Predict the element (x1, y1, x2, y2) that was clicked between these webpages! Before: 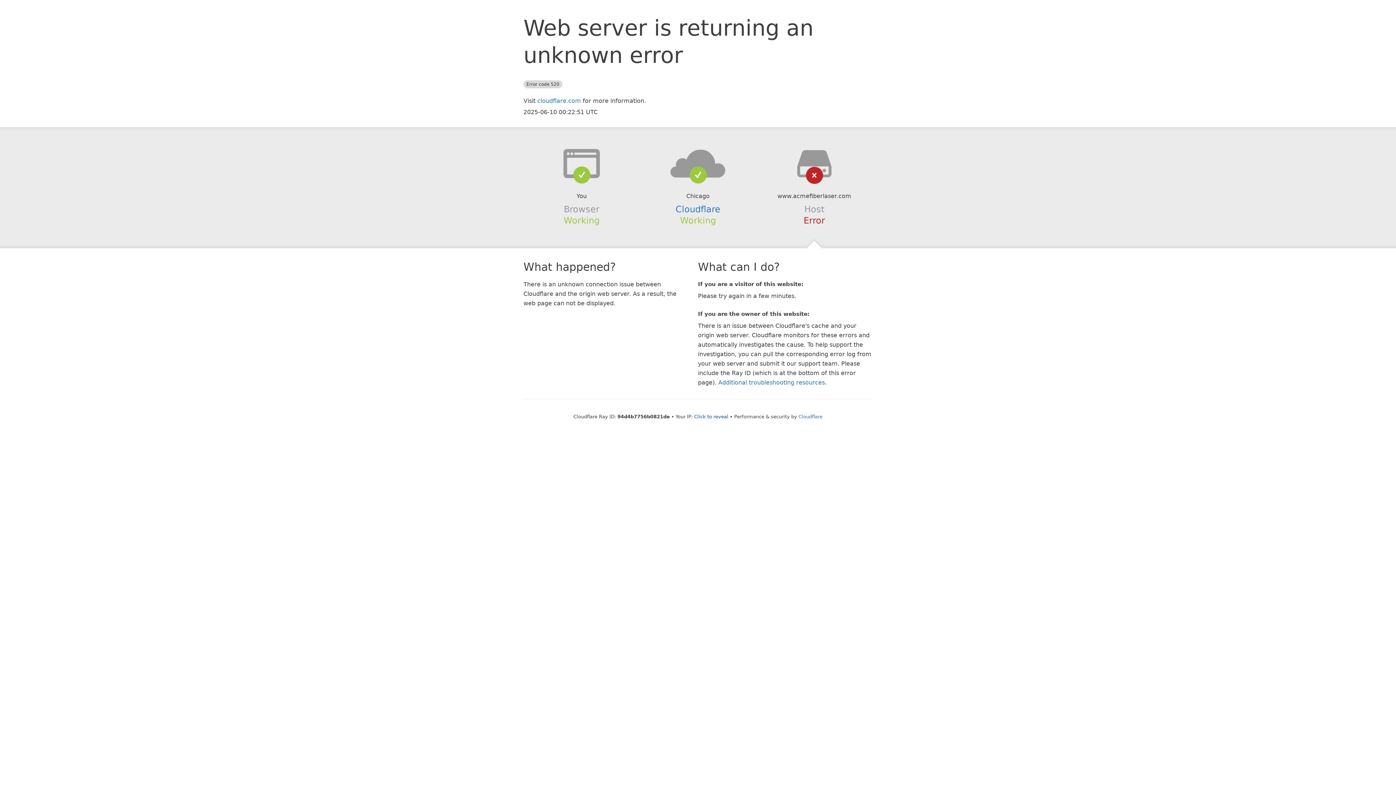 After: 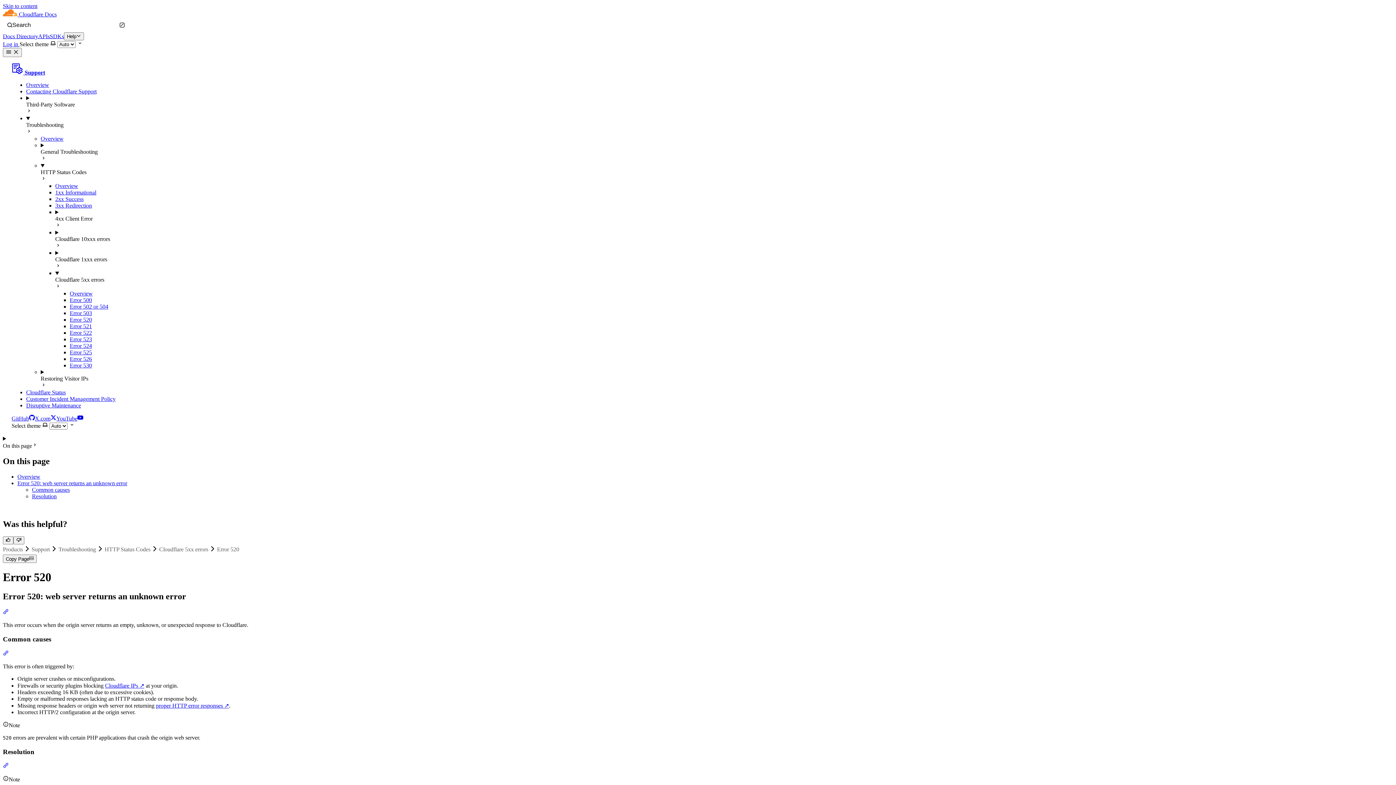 Action: bbox: (718, 379, 825, 386) label: Additional troubleshooting resources